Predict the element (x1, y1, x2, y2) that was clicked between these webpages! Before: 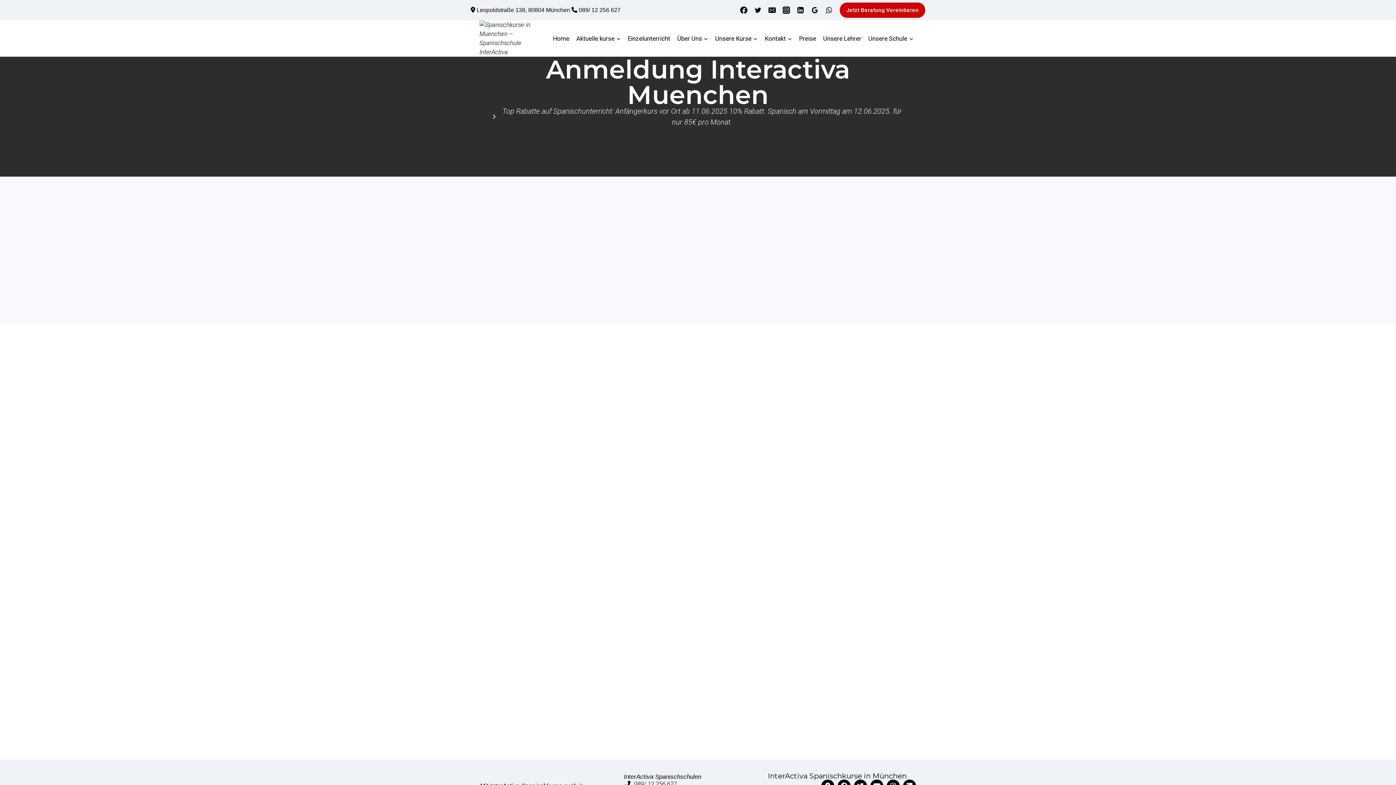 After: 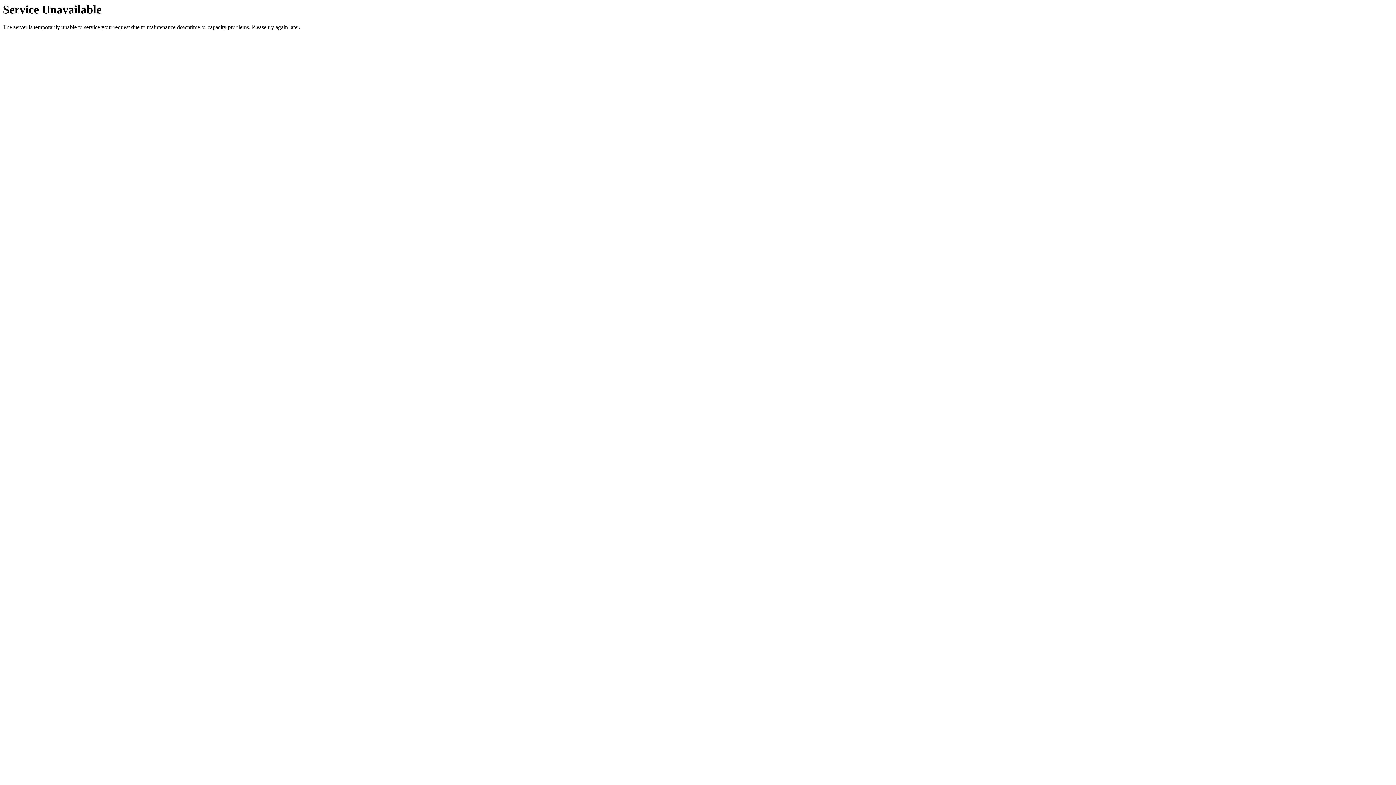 Action: bbox: (840, 2, 925, 17) label: Jetzt Beratung Vereinbaren